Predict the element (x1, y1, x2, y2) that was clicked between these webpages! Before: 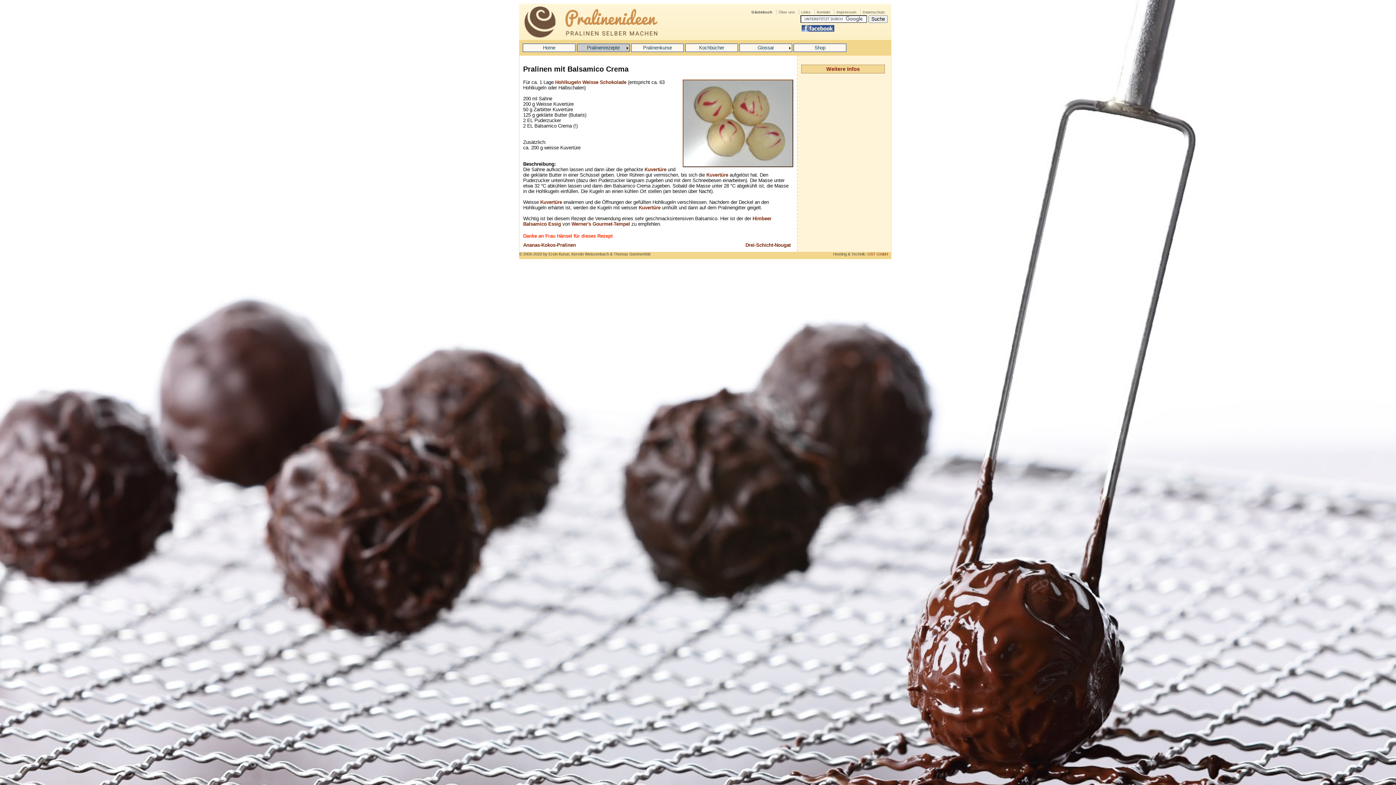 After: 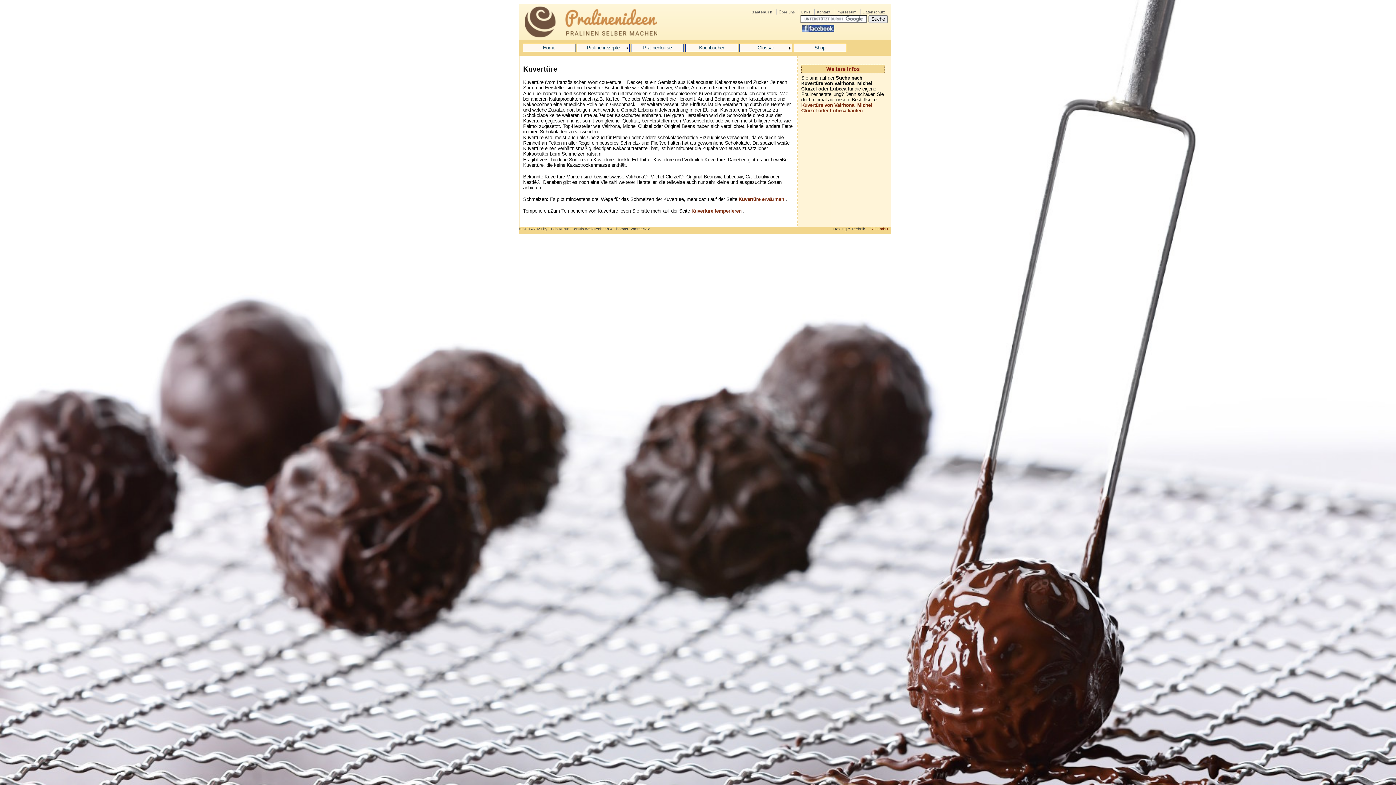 Action: label: Kuvertüre bbox: (644, 166, 666, 172)